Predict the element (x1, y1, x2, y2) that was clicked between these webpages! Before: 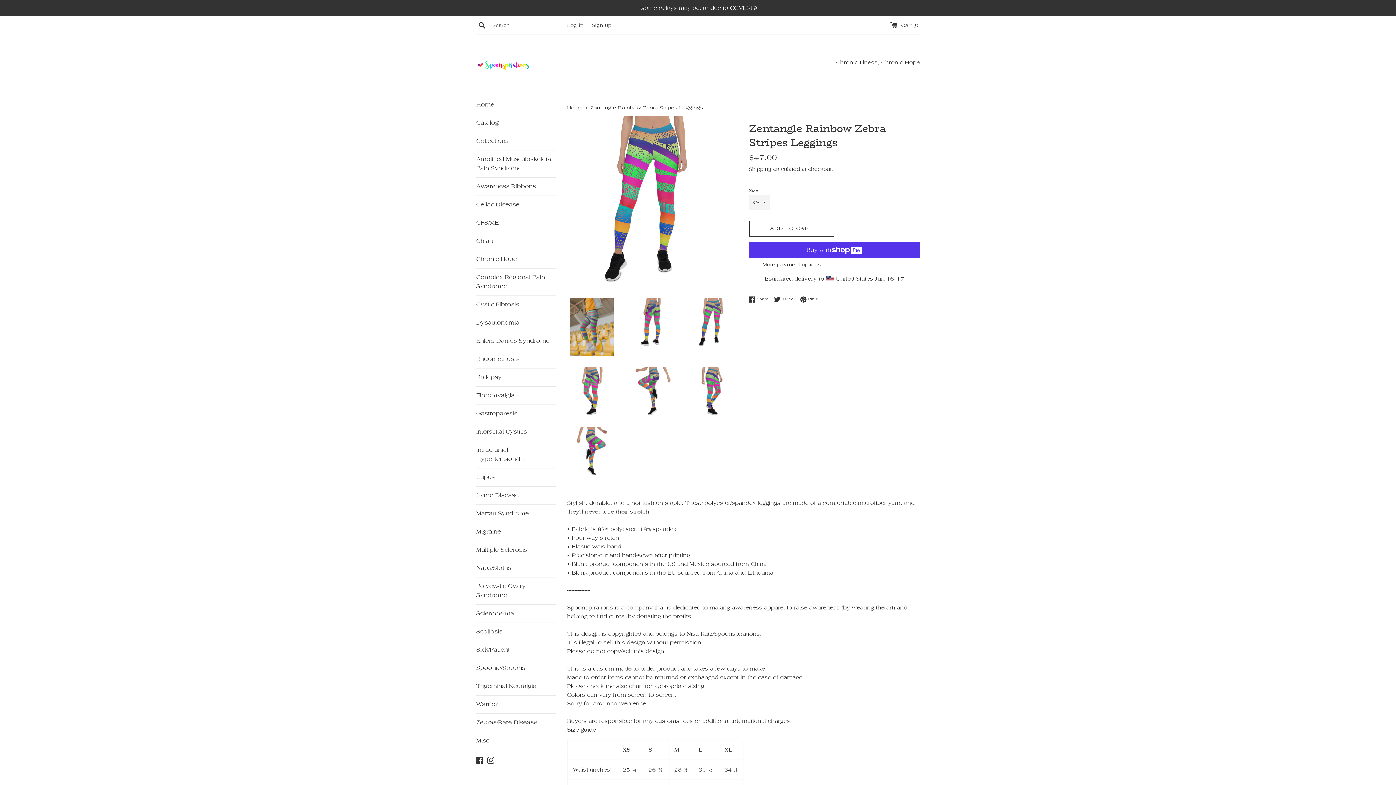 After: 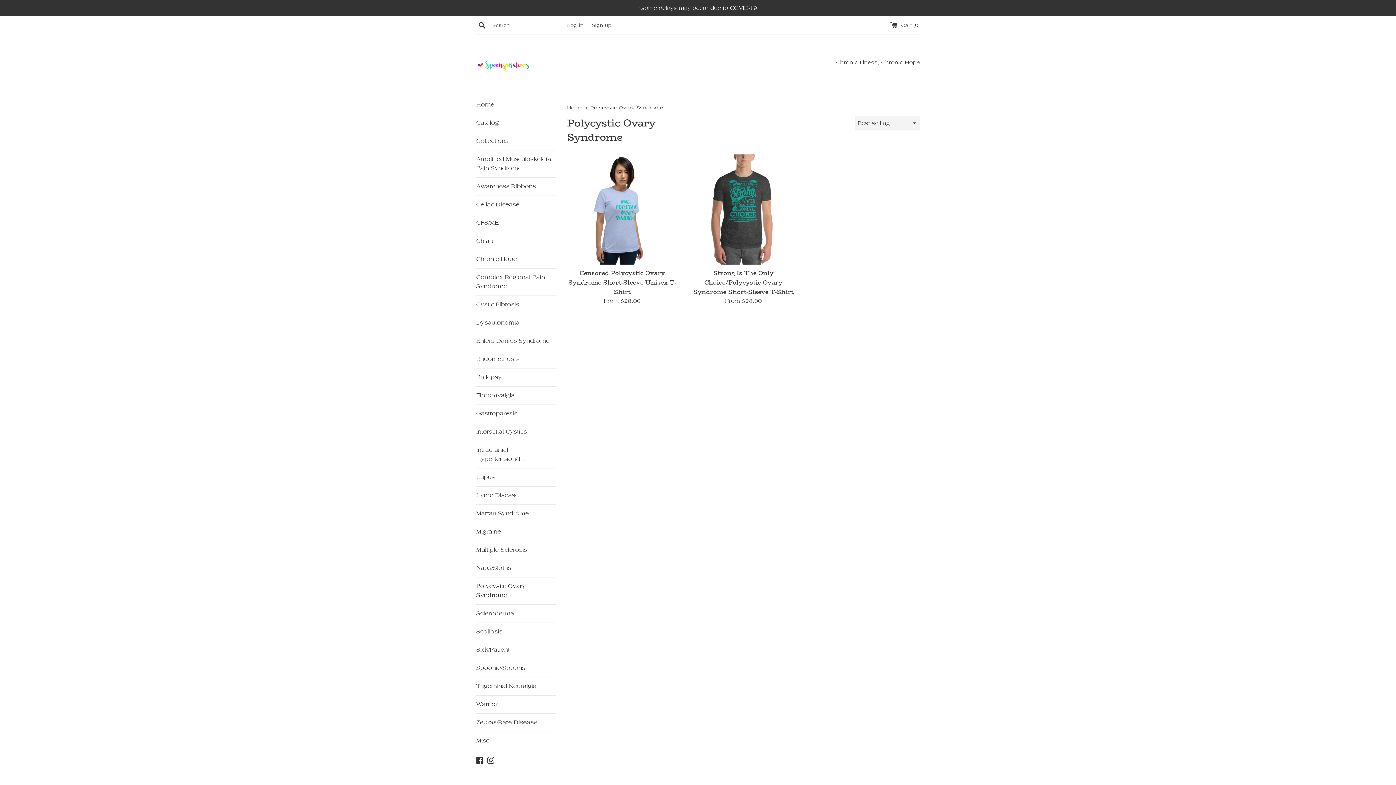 Action: label: Polycystic Ovary Syndrome bbox: (476, 577, 556, 604)